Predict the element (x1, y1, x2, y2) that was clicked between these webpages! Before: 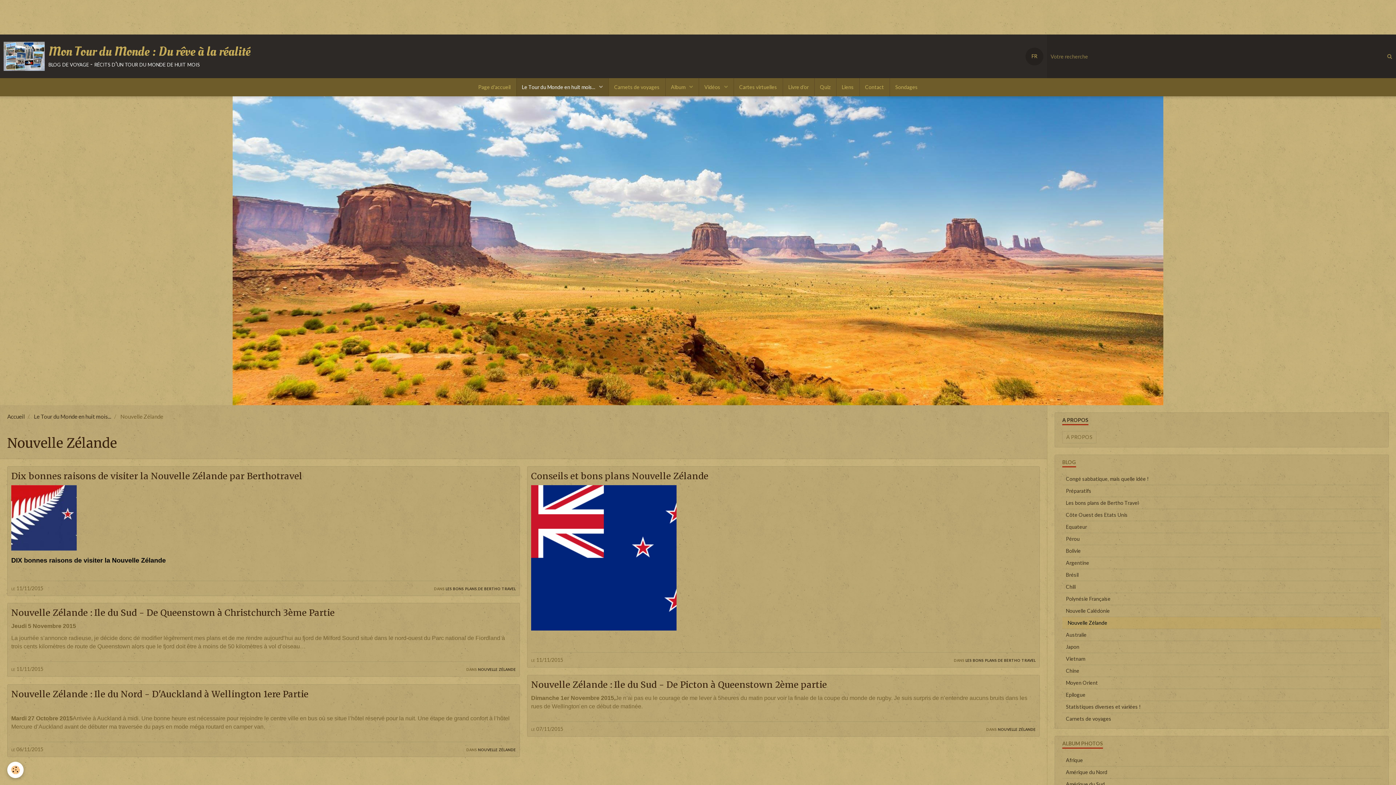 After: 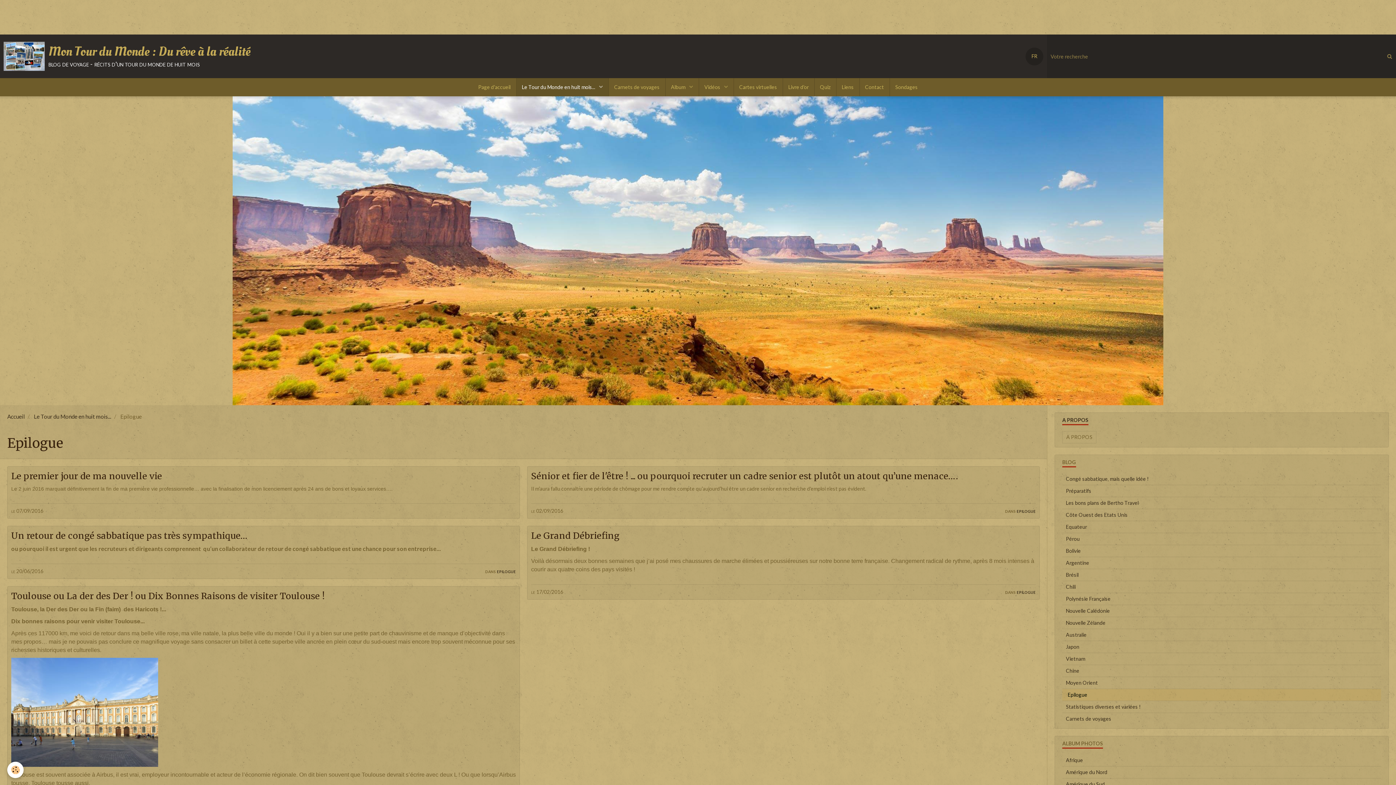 Action: bbox: (1062, 689, 1381, 701) label: Epilogue